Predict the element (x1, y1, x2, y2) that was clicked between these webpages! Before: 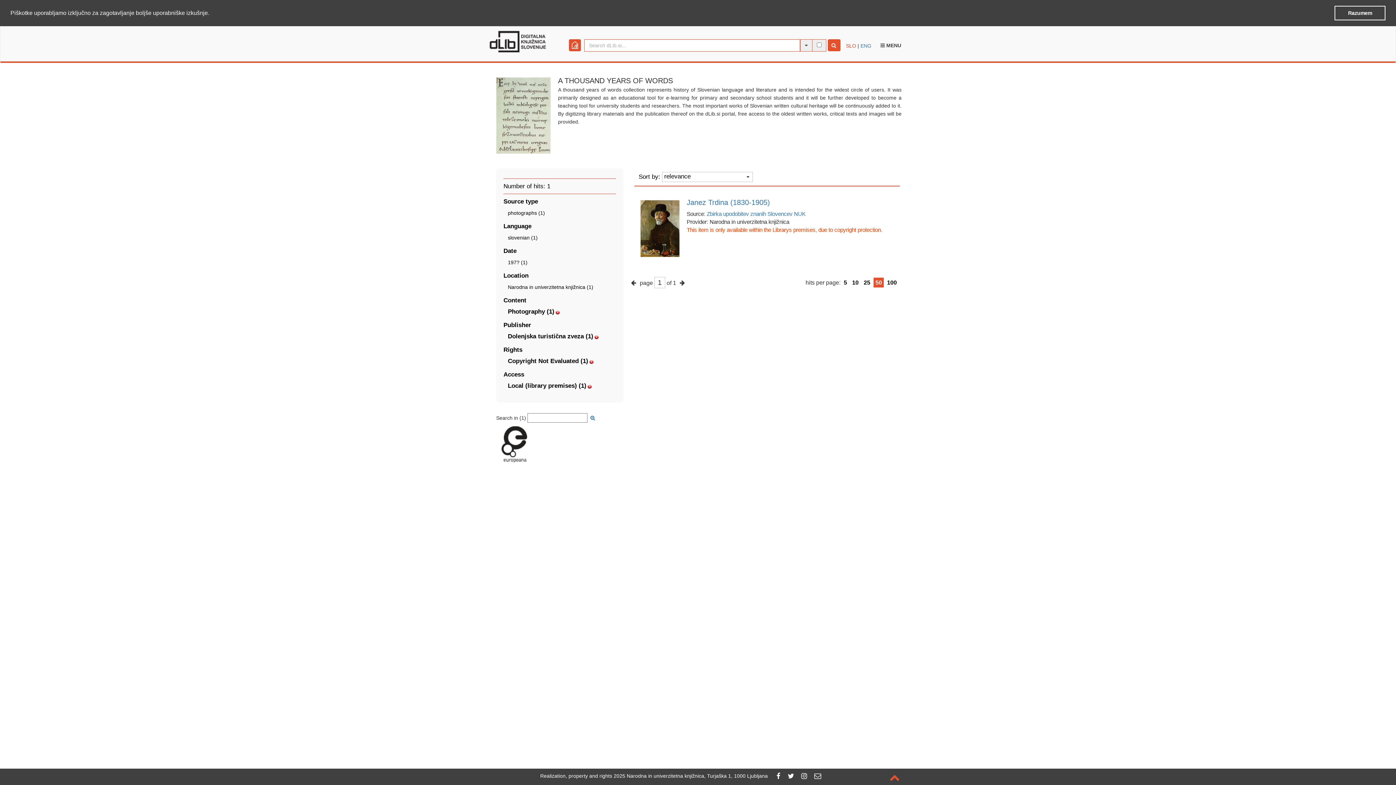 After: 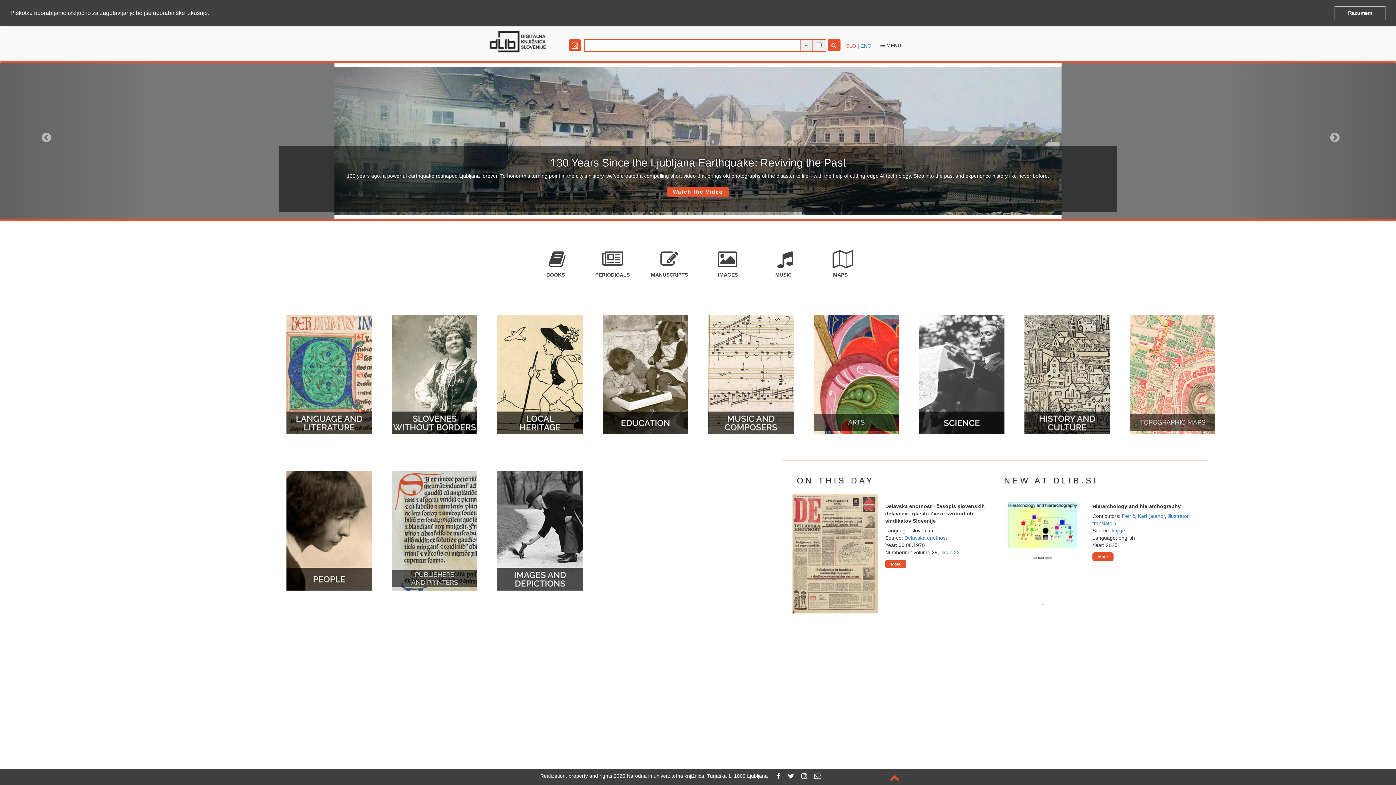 Action: bbox: (508, 284, 593, 290) label: Narodna in univerzitetna knjižnica (1)